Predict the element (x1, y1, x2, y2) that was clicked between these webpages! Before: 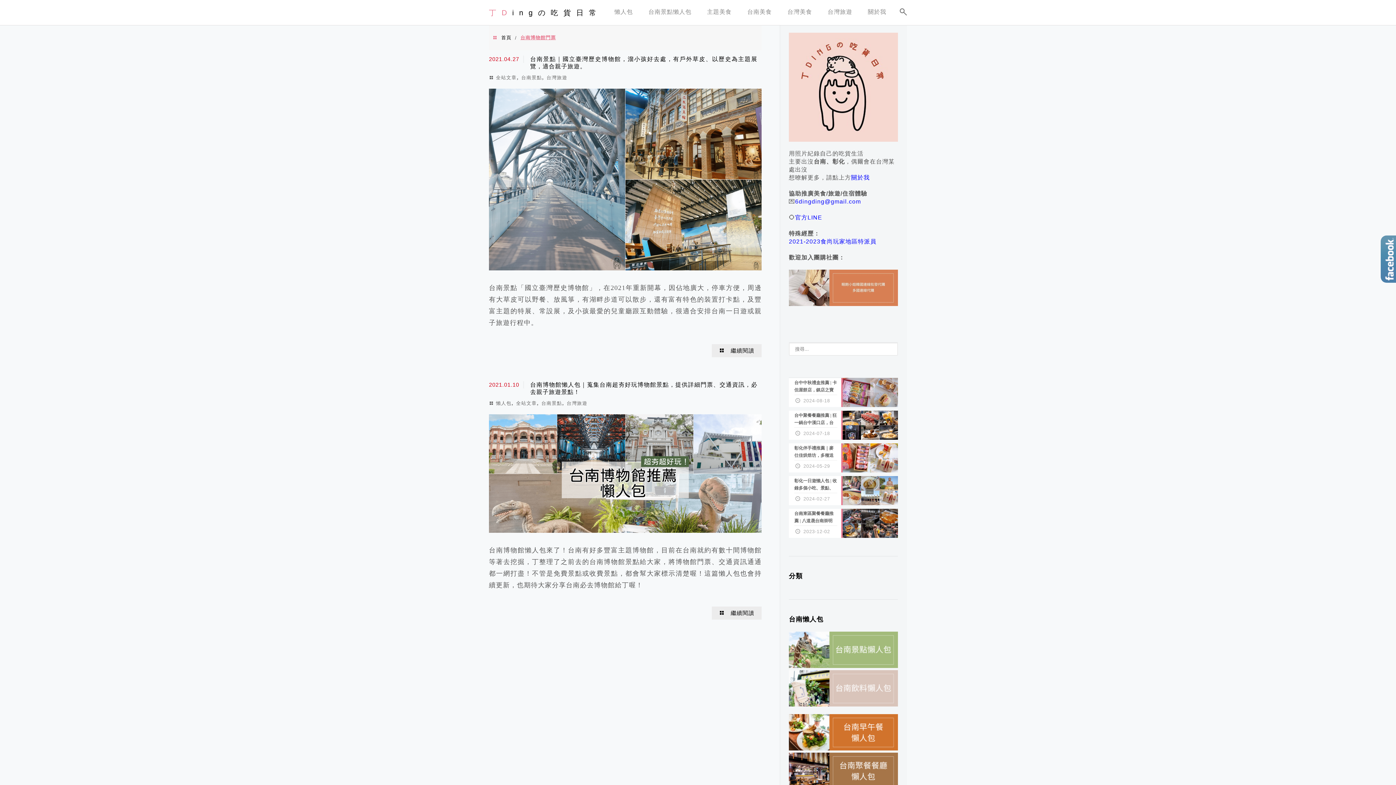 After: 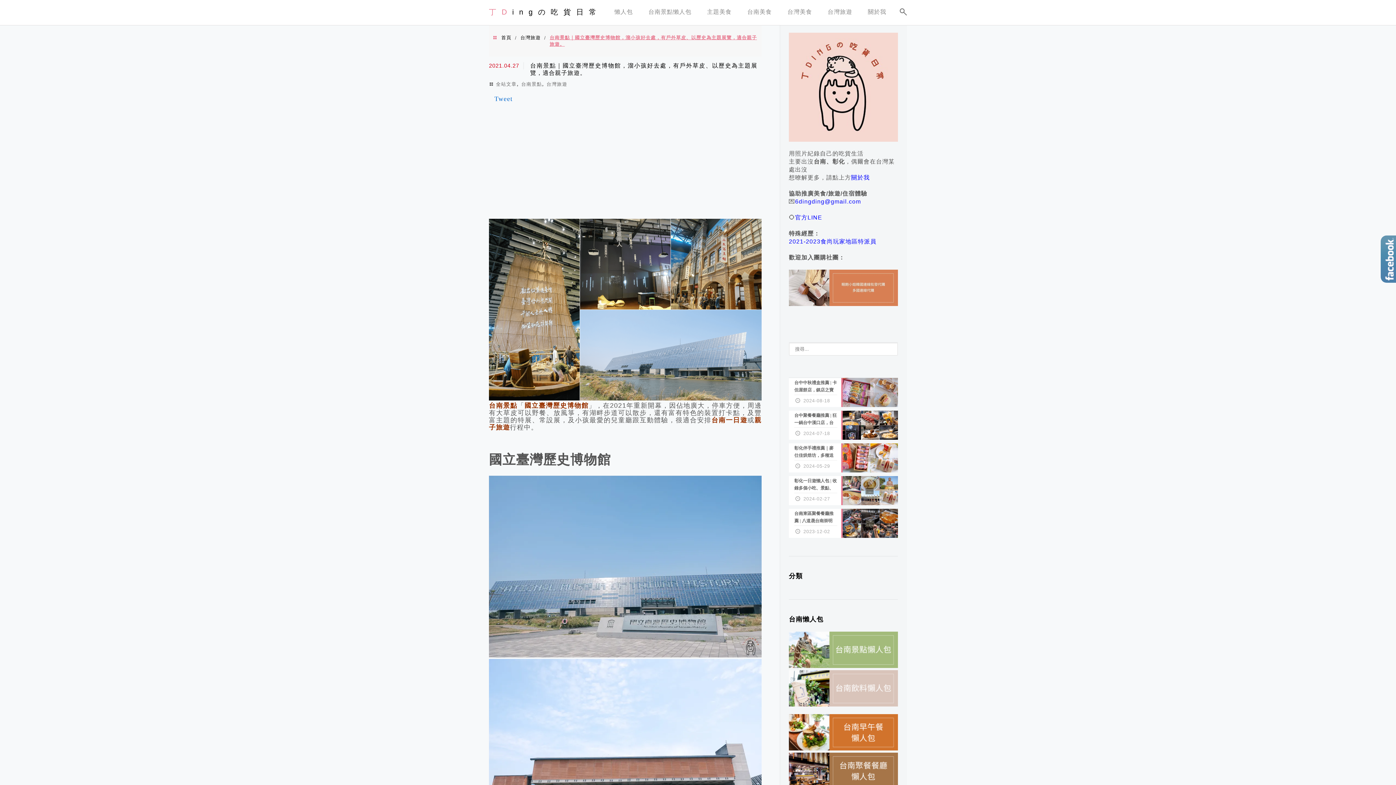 Action: bbox: (711, 344, 761, 357) label: 繼續閱讀